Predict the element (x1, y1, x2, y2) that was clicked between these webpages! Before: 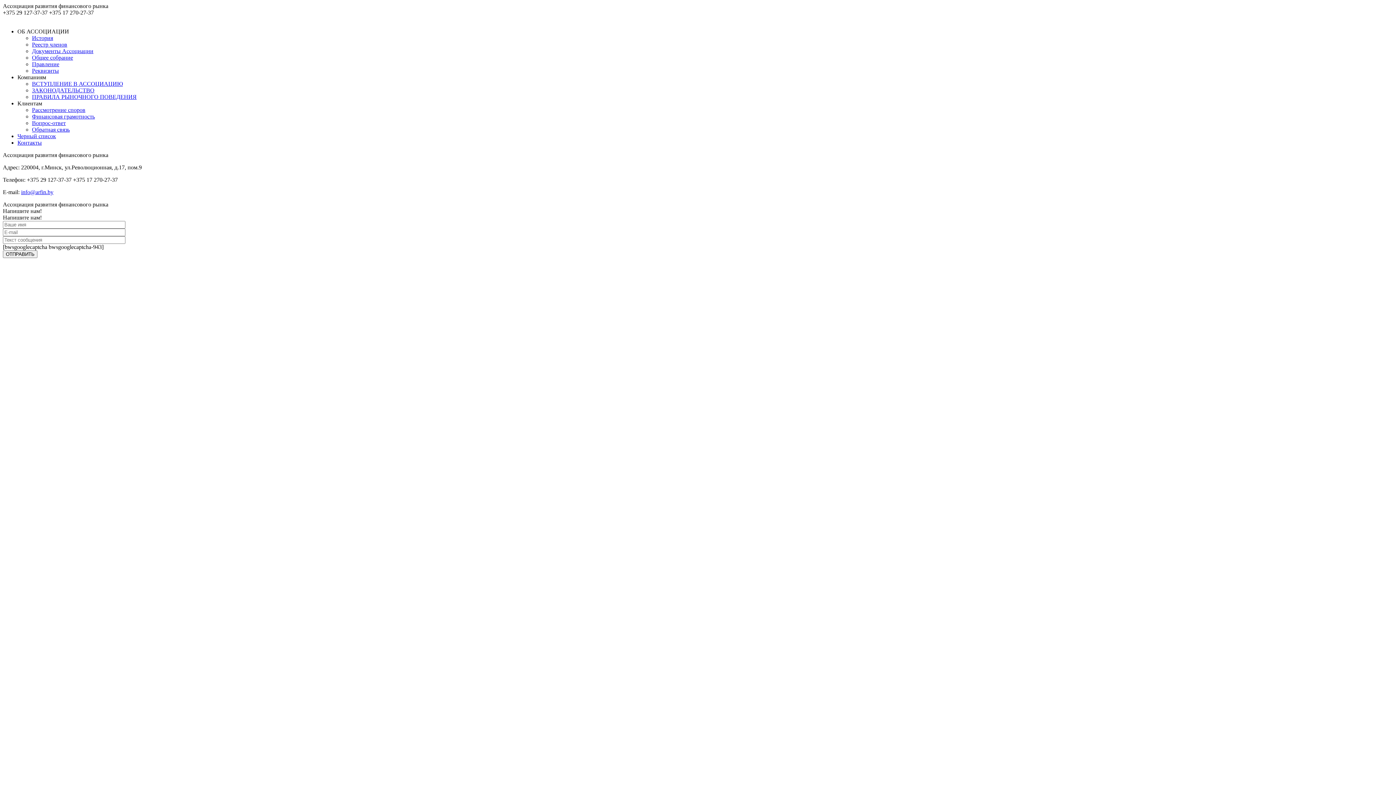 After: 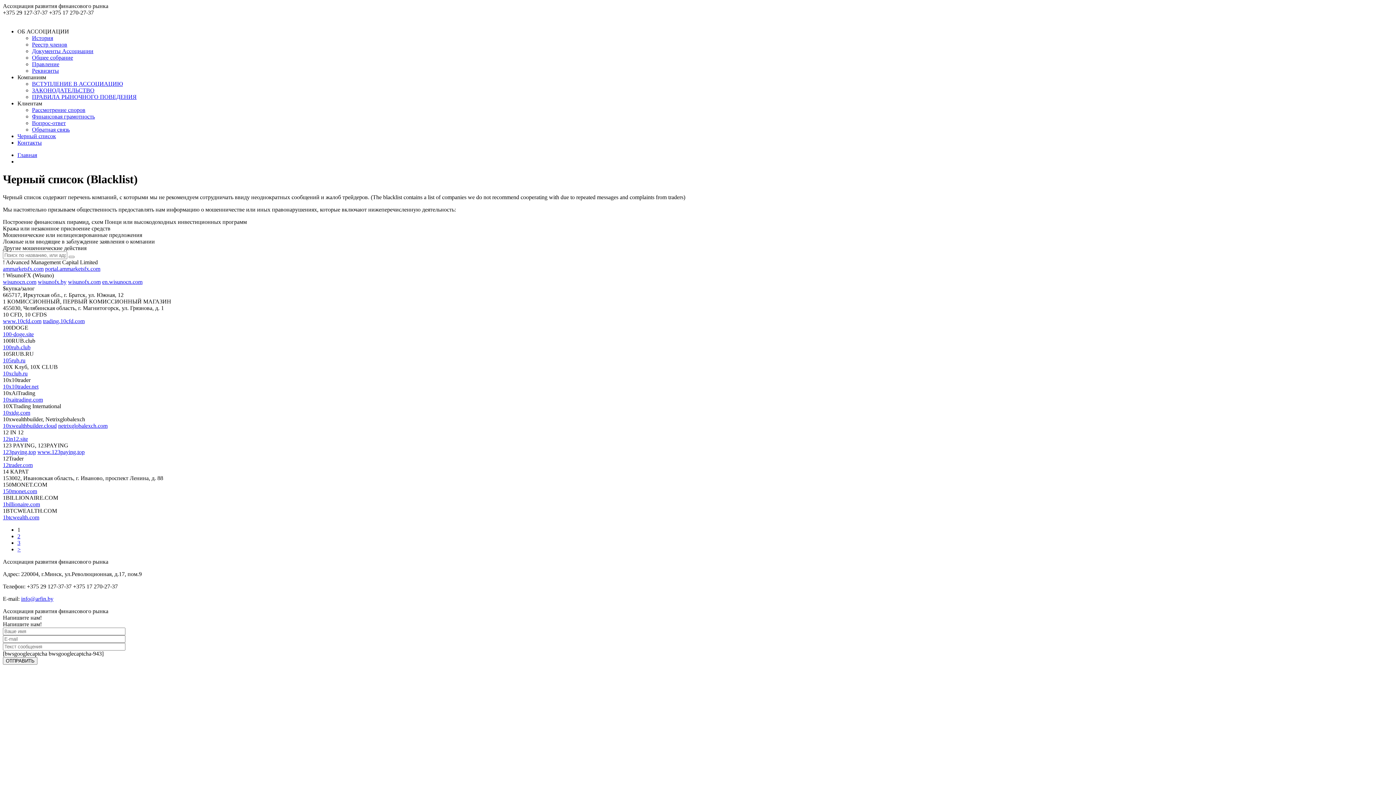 Action: label: Черный список bbox: (17, 133, 56, 139)